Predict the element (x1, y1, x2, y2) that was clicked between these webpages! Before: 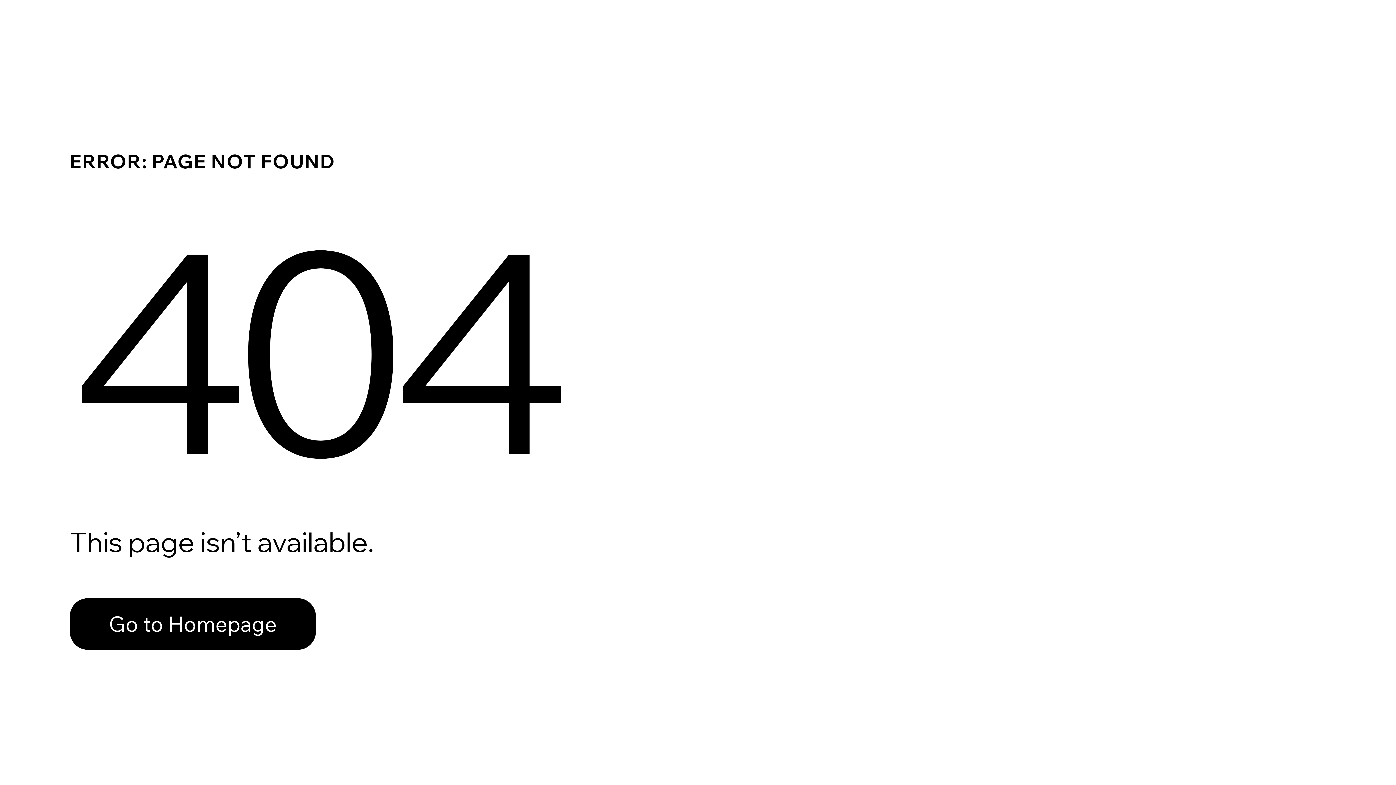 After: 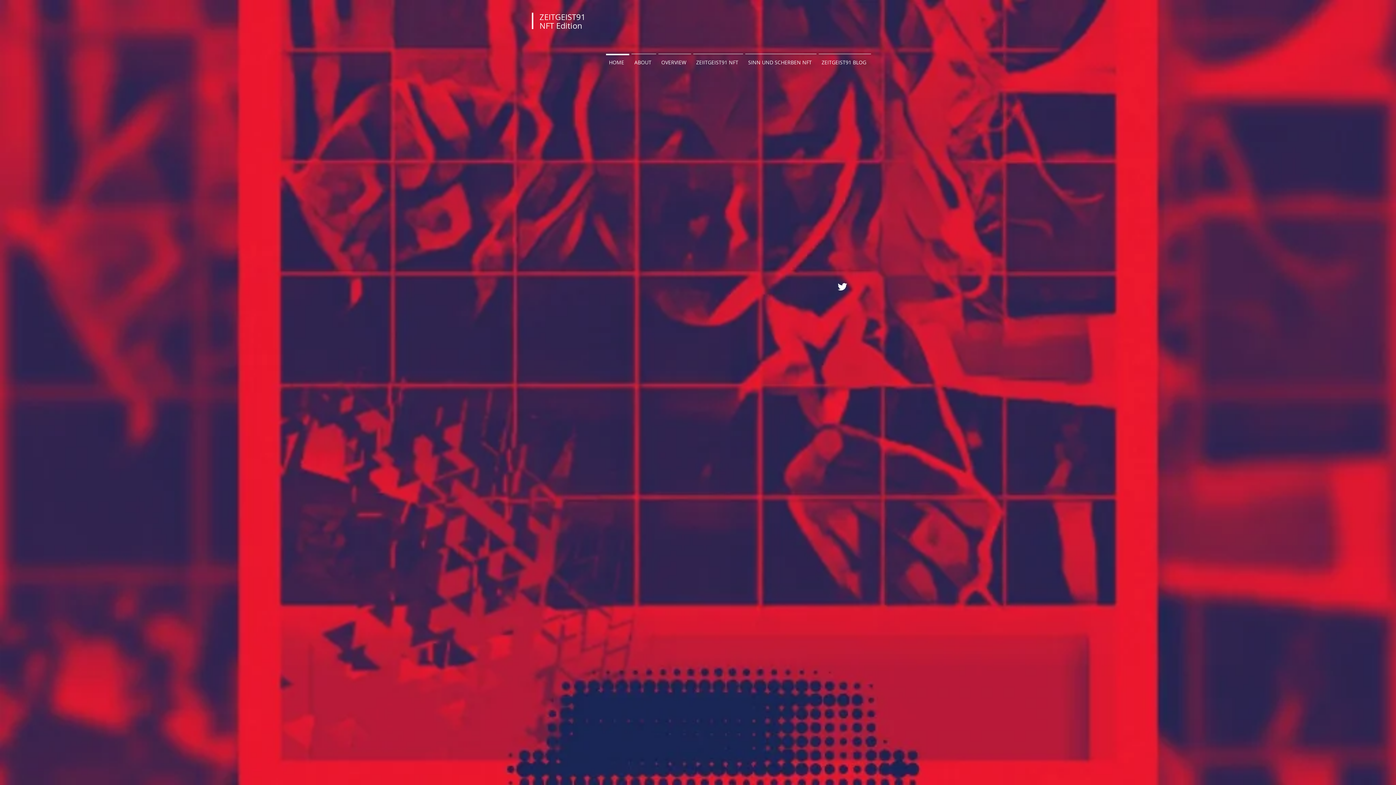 Action: label: Go to Homepage bbox: (69, 598, 316, 650)